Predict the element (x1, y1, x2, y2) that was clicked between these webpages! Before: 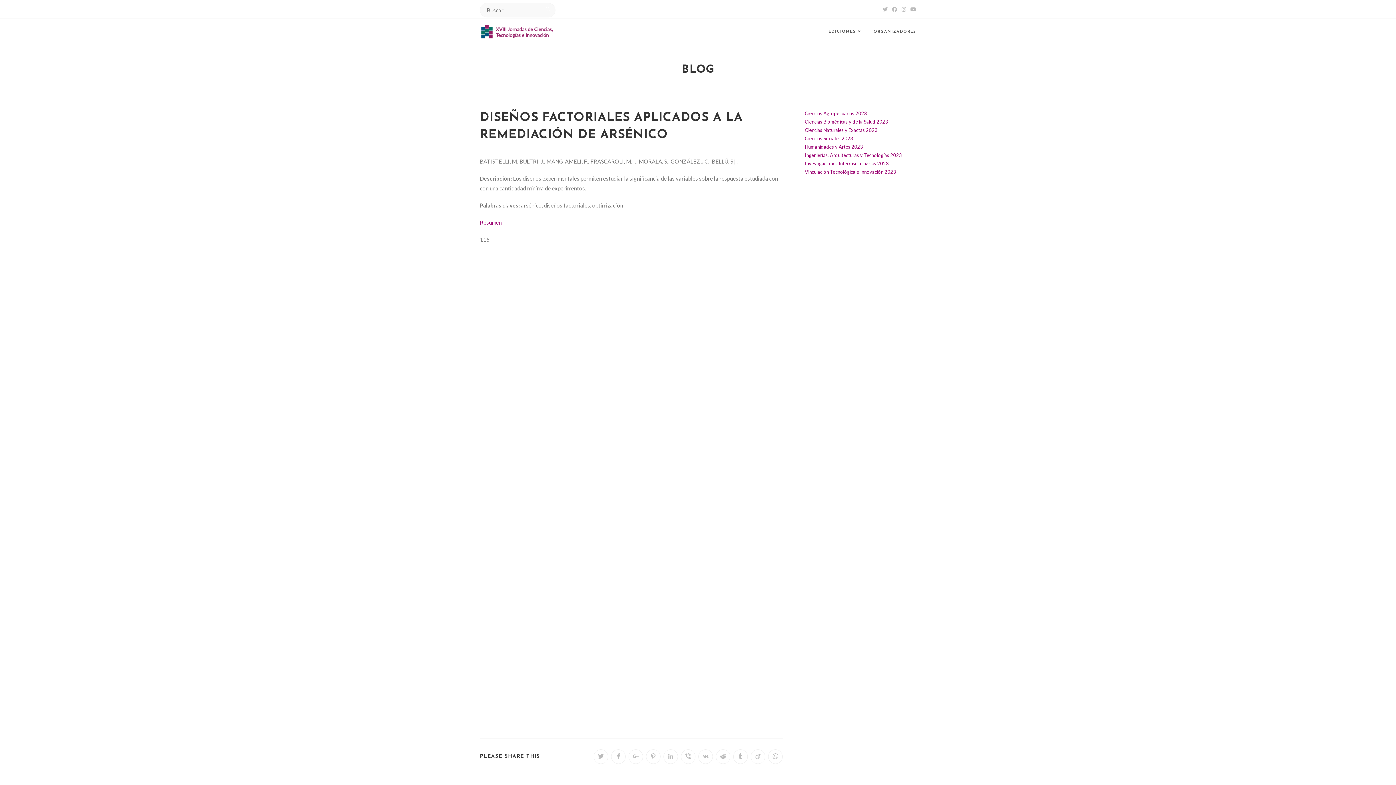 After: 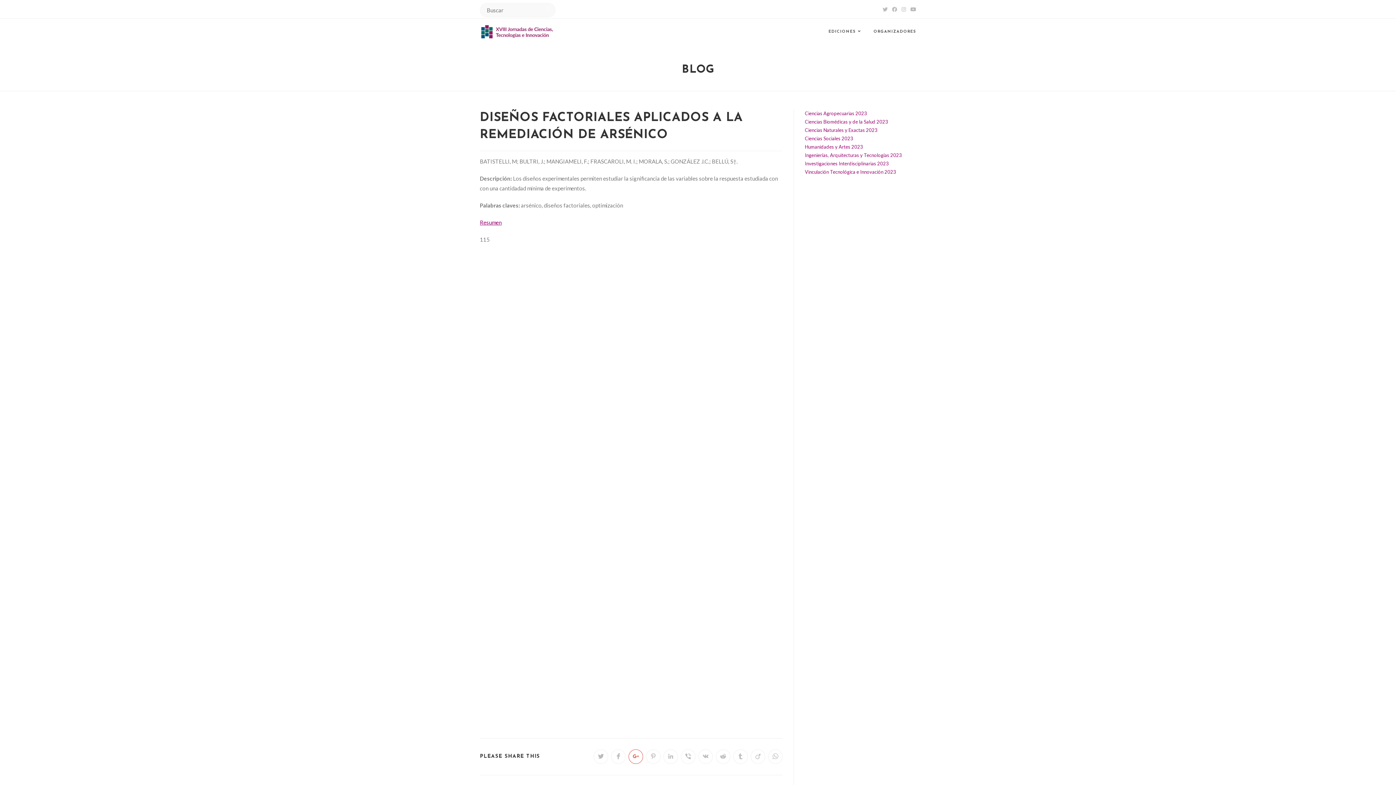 Action: bbox: (628, 749, 643, 764) label: Share on Google plus